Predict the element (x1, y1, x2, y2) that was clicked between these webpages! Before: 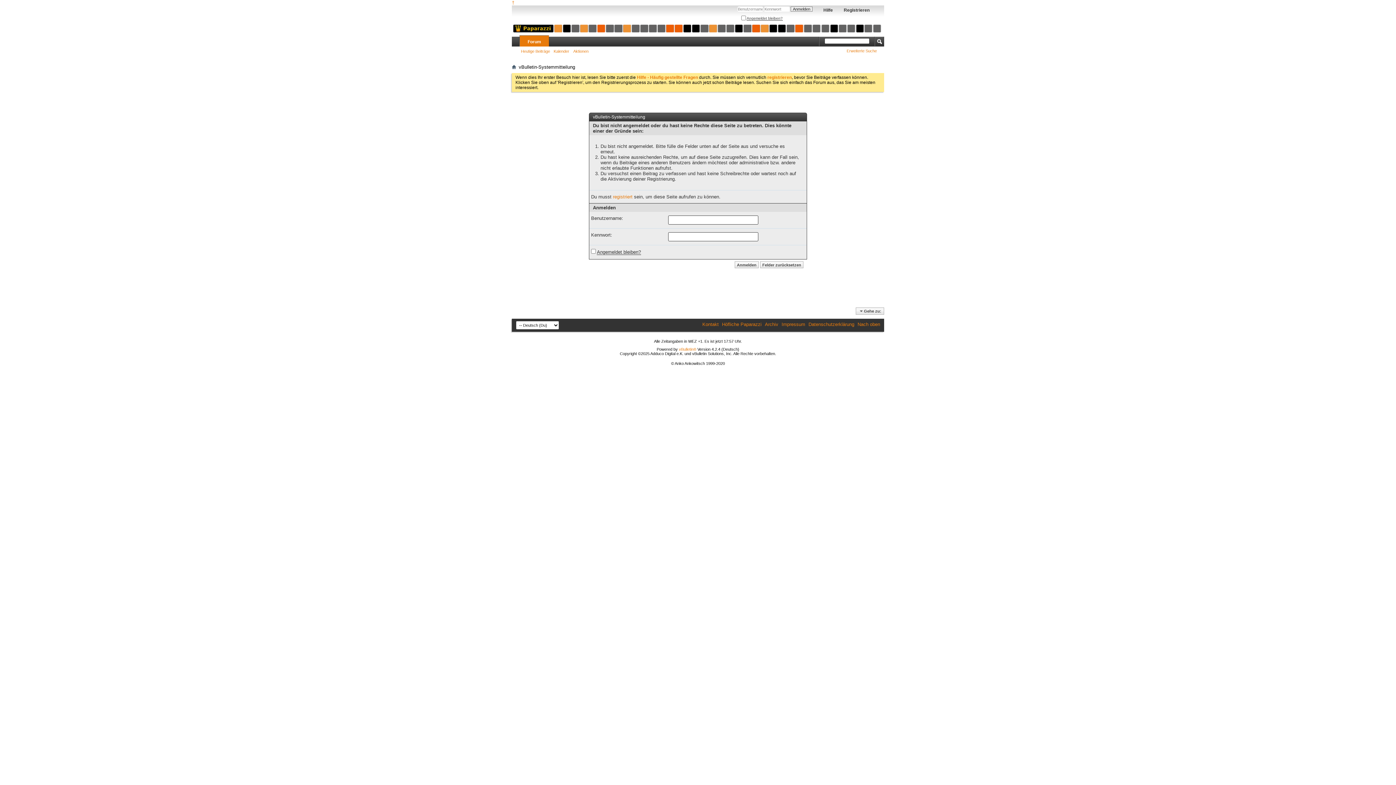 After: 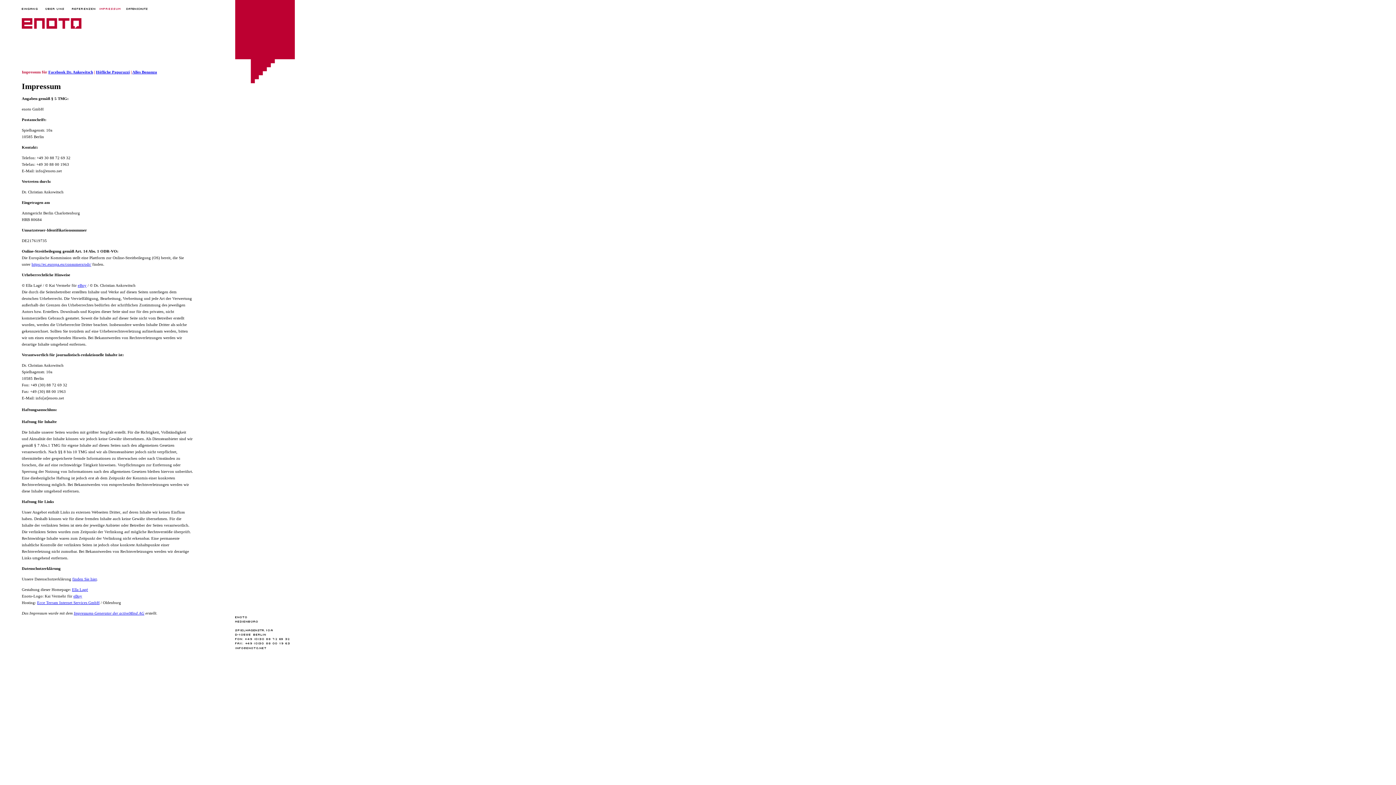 Action: bbox: (781, 321, 805, 327) label: Impressum